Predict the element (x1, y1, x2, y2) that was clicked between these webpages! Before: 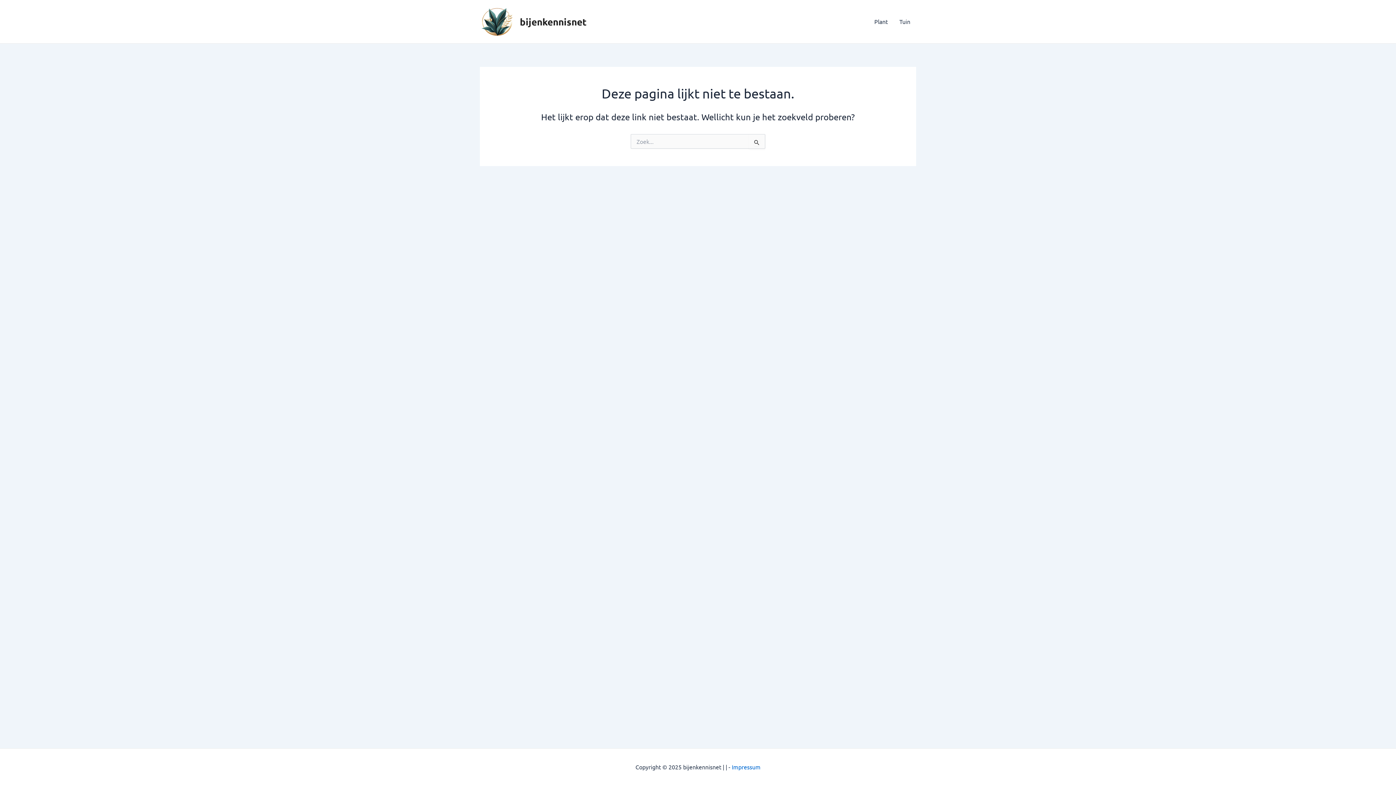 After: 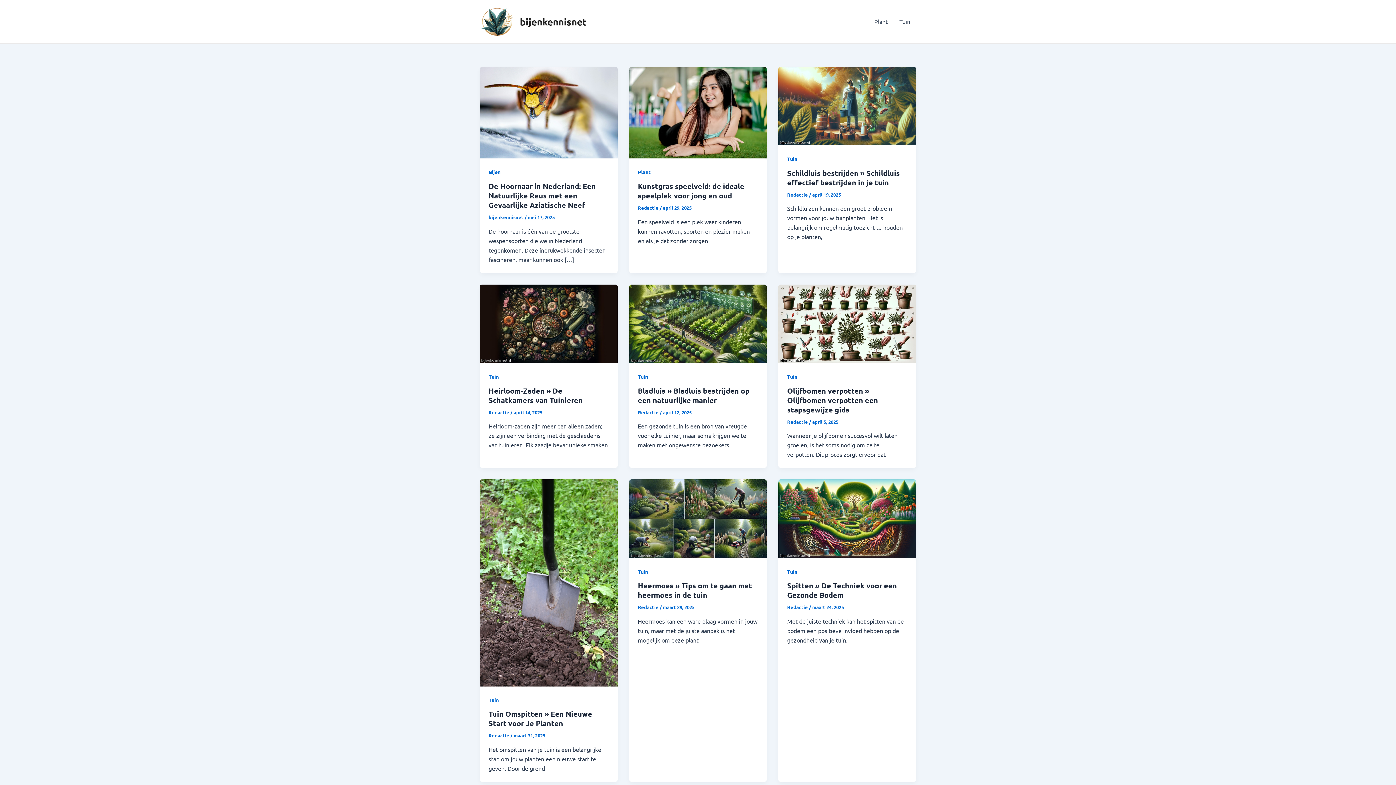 Action: bbox: (480, 16, 514, 24)